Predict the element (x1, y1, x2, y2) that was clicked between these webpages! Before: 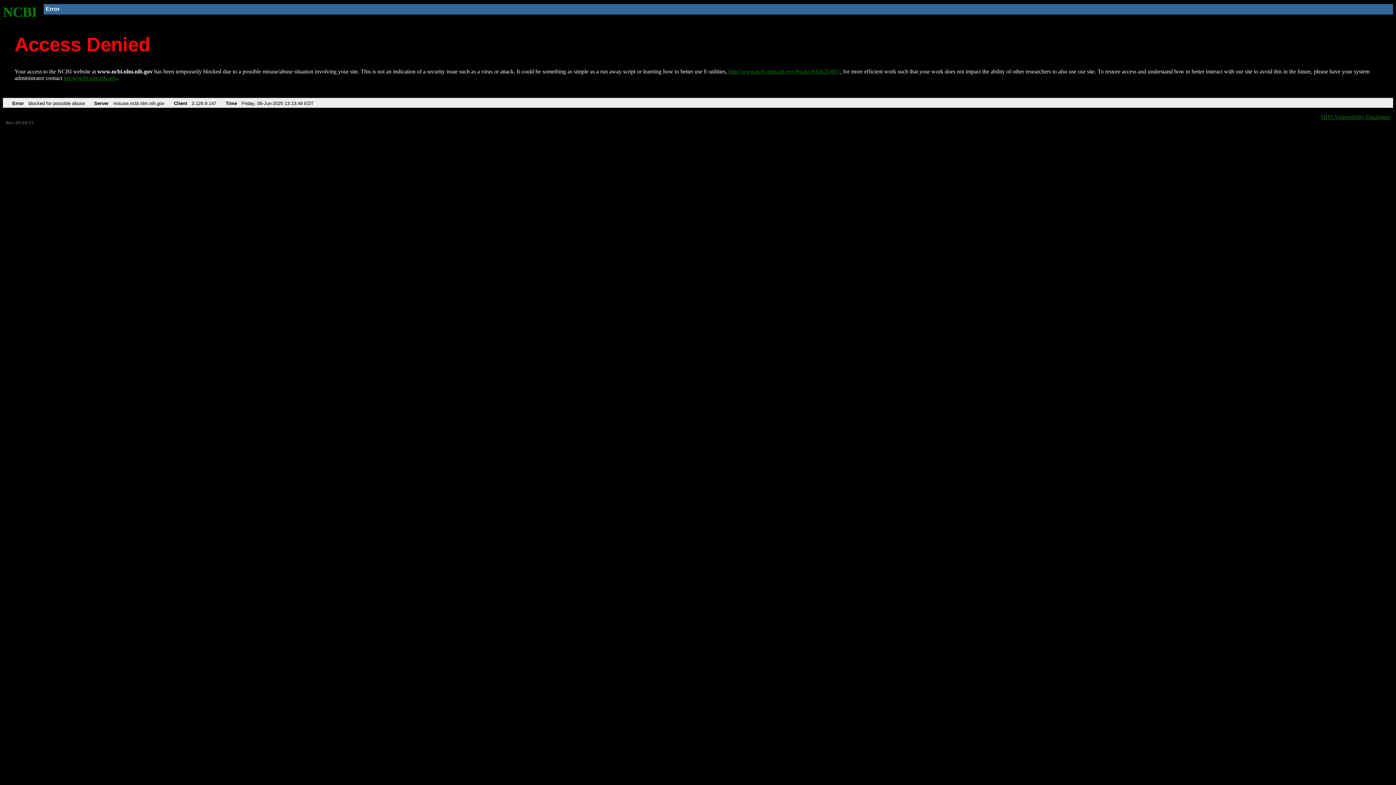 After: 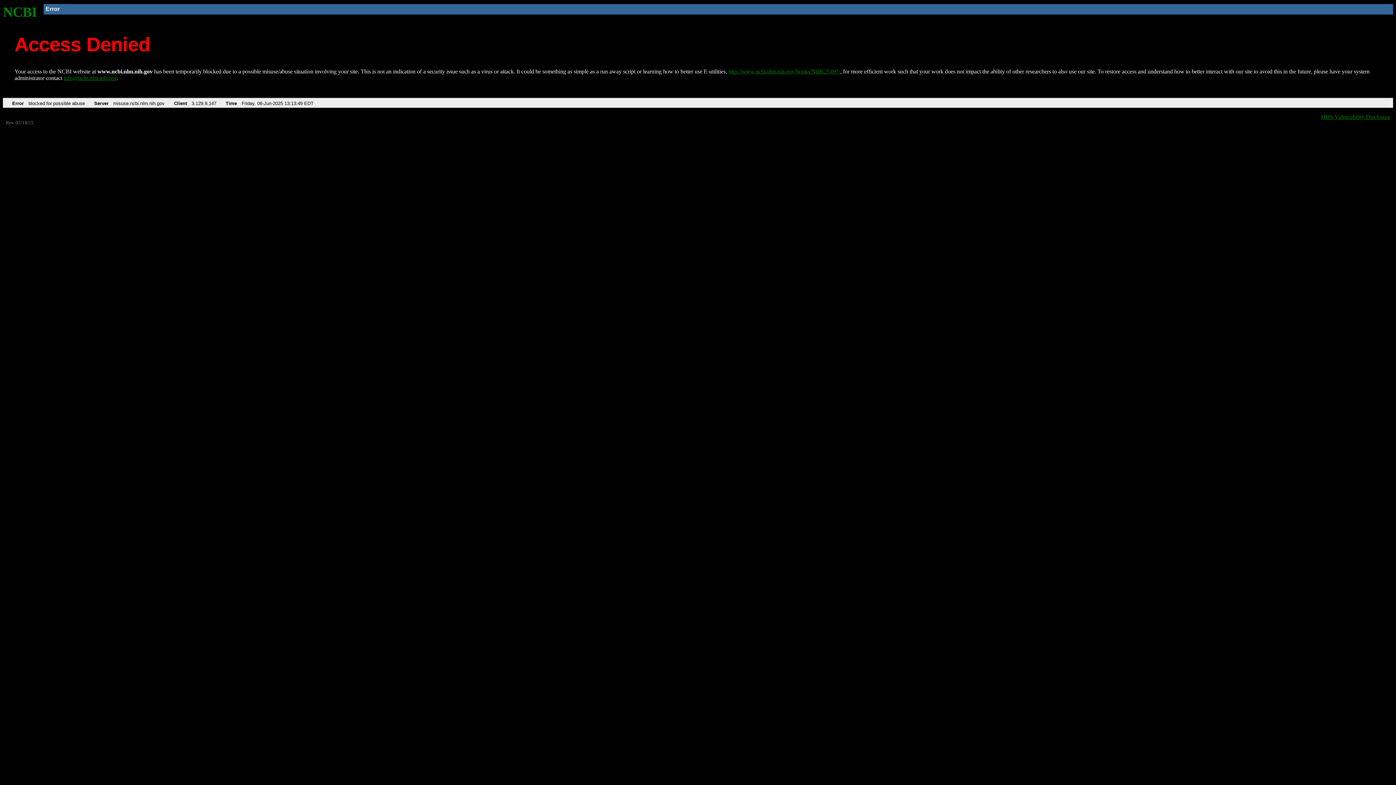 Action: bbox: (63, 75, 116, 81) label: info@ncbi.nlm.nih.gov